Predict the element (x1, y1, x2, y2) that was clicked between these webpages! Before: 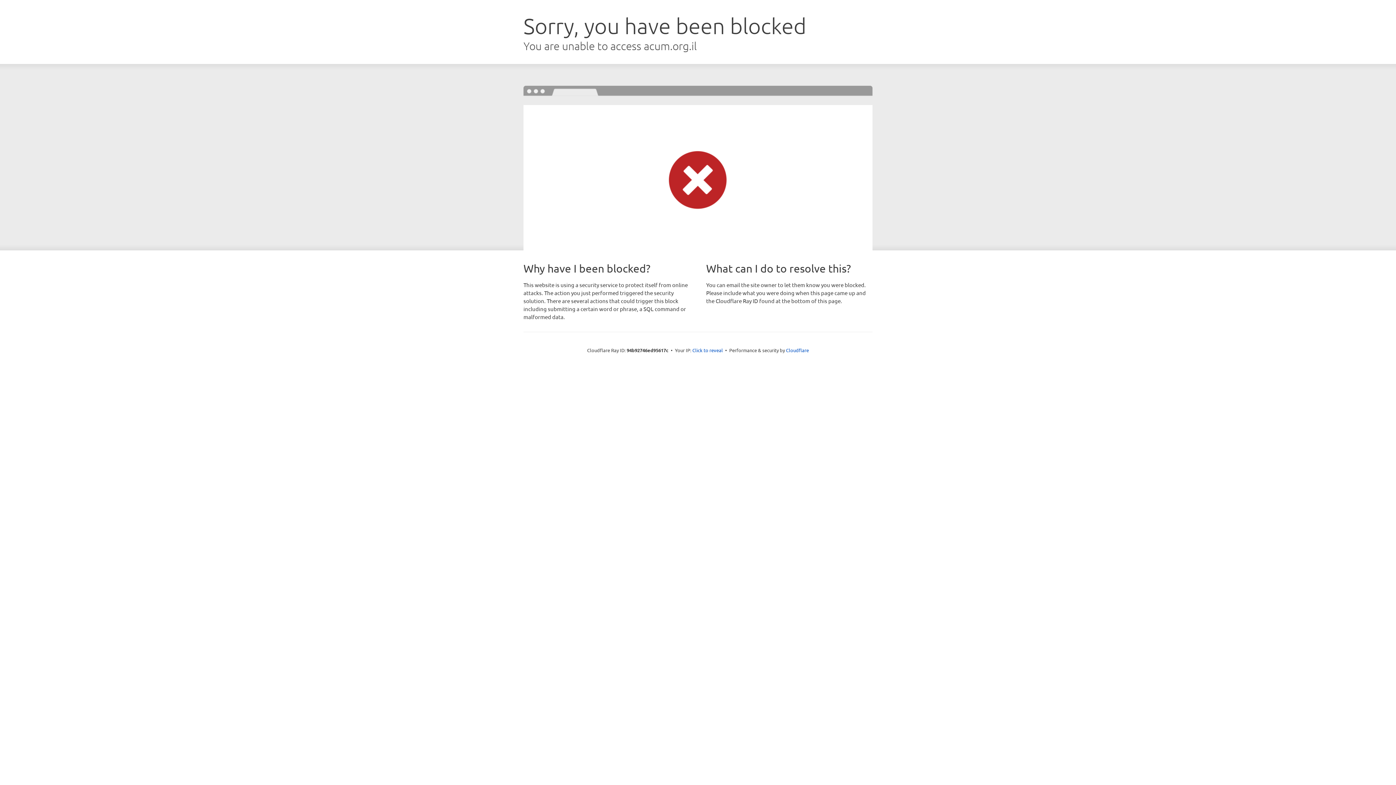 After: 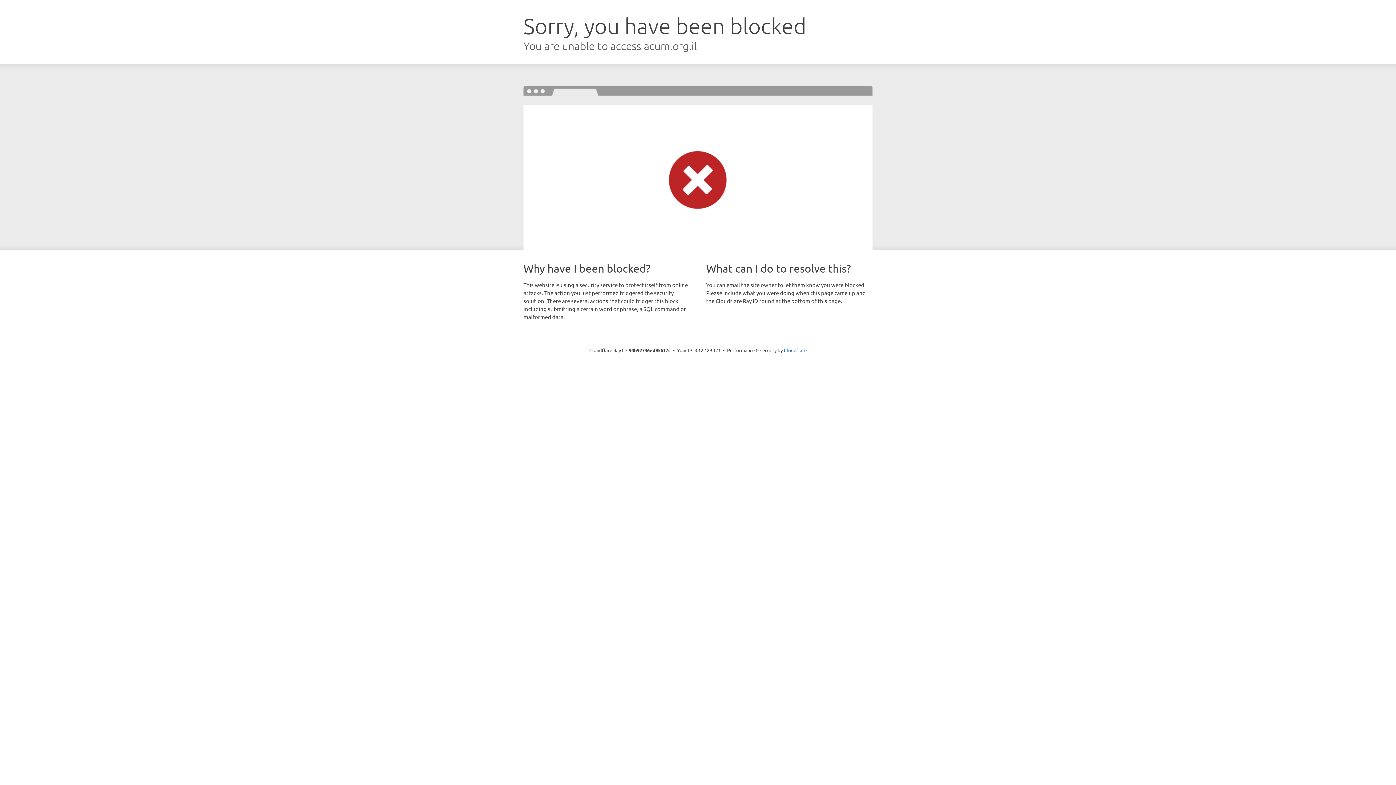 Action: label: Click to reveal bbox: (692, 346, 723, 353)